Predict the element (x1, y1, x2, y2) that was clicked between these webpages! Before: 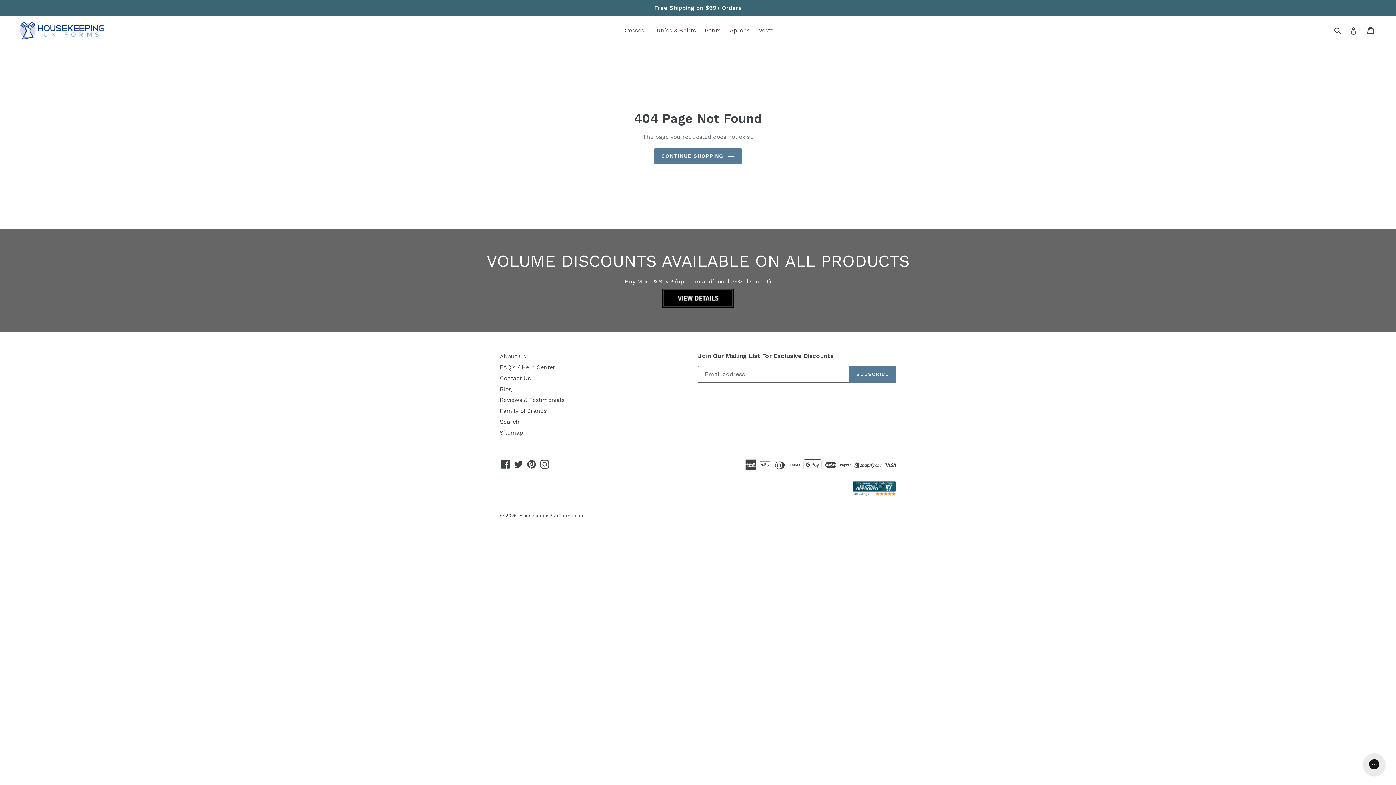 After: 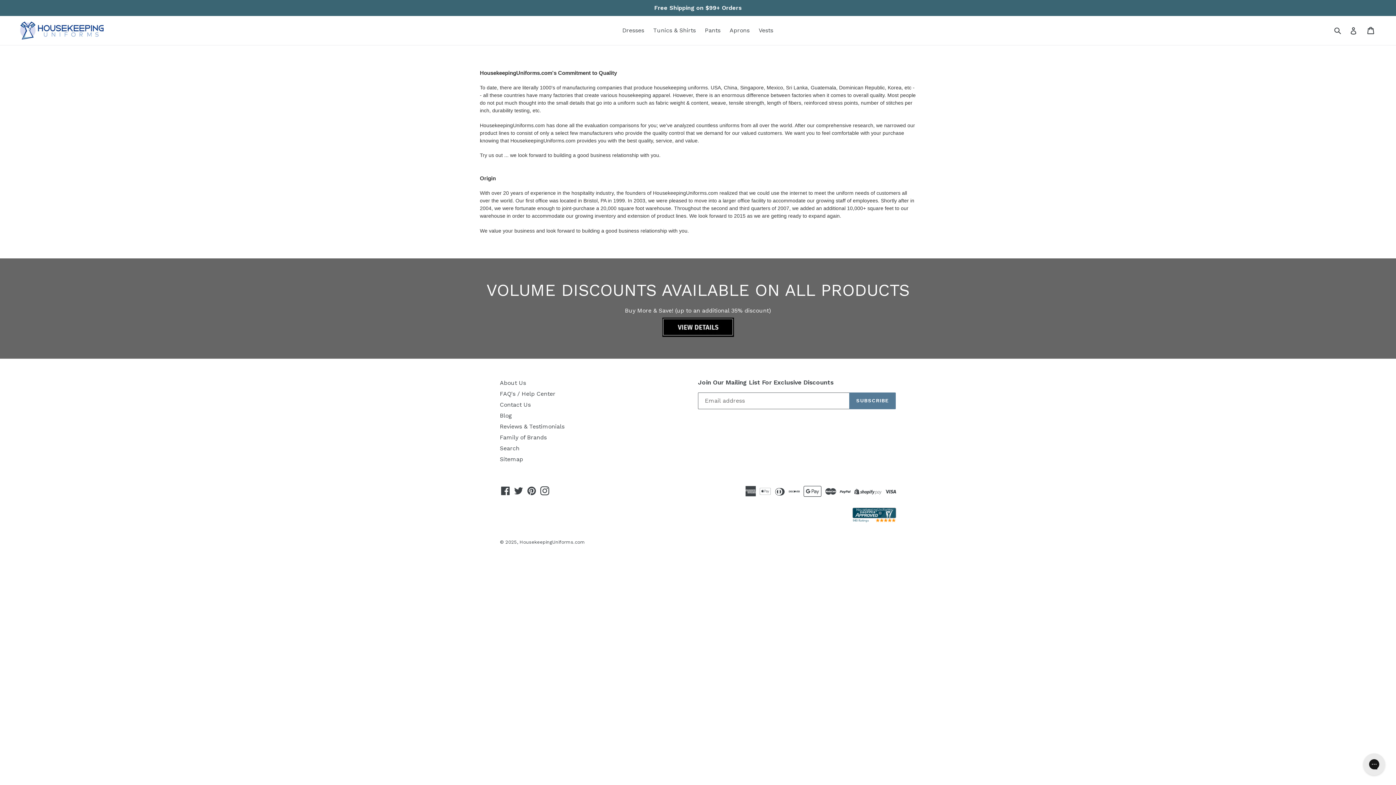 Action: label: About Us bbox: (500, 353, 526, 360)